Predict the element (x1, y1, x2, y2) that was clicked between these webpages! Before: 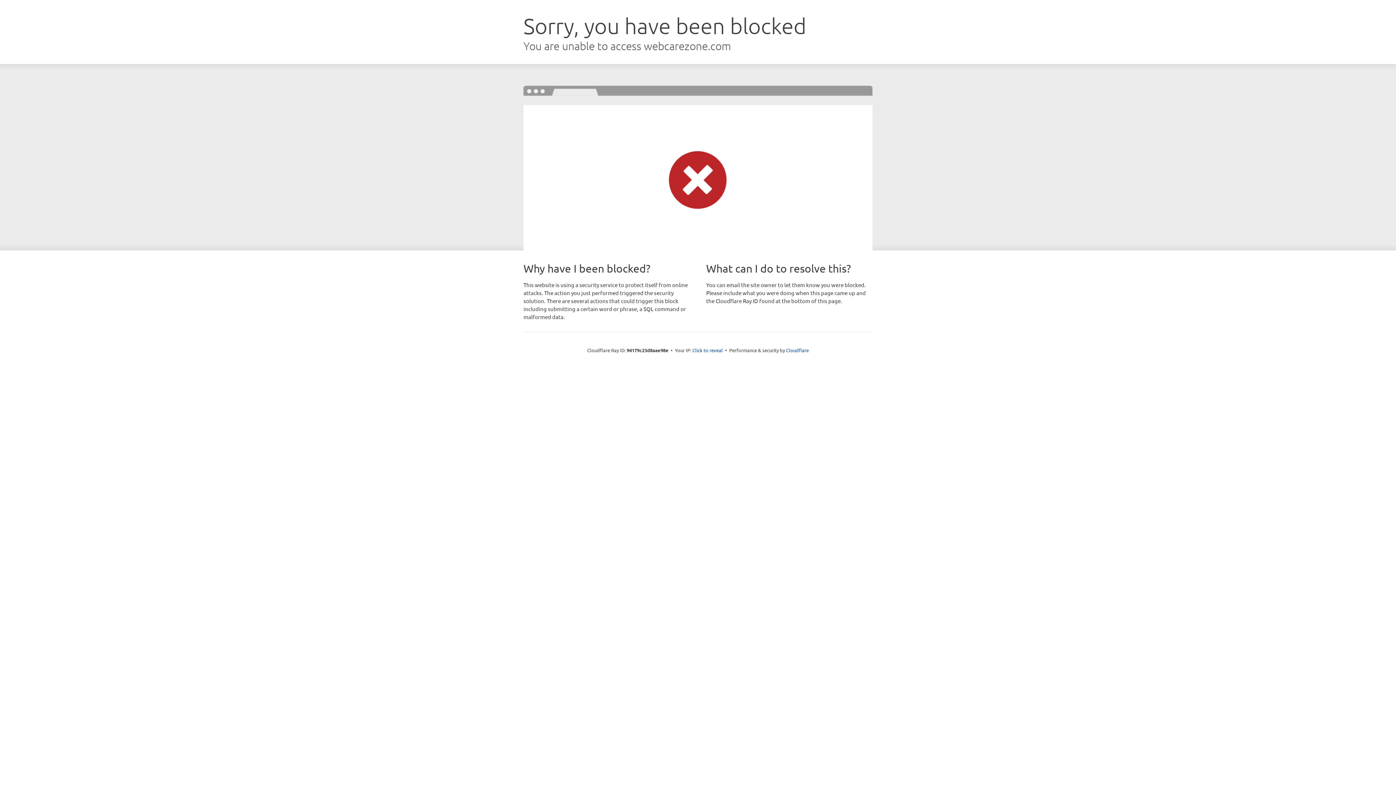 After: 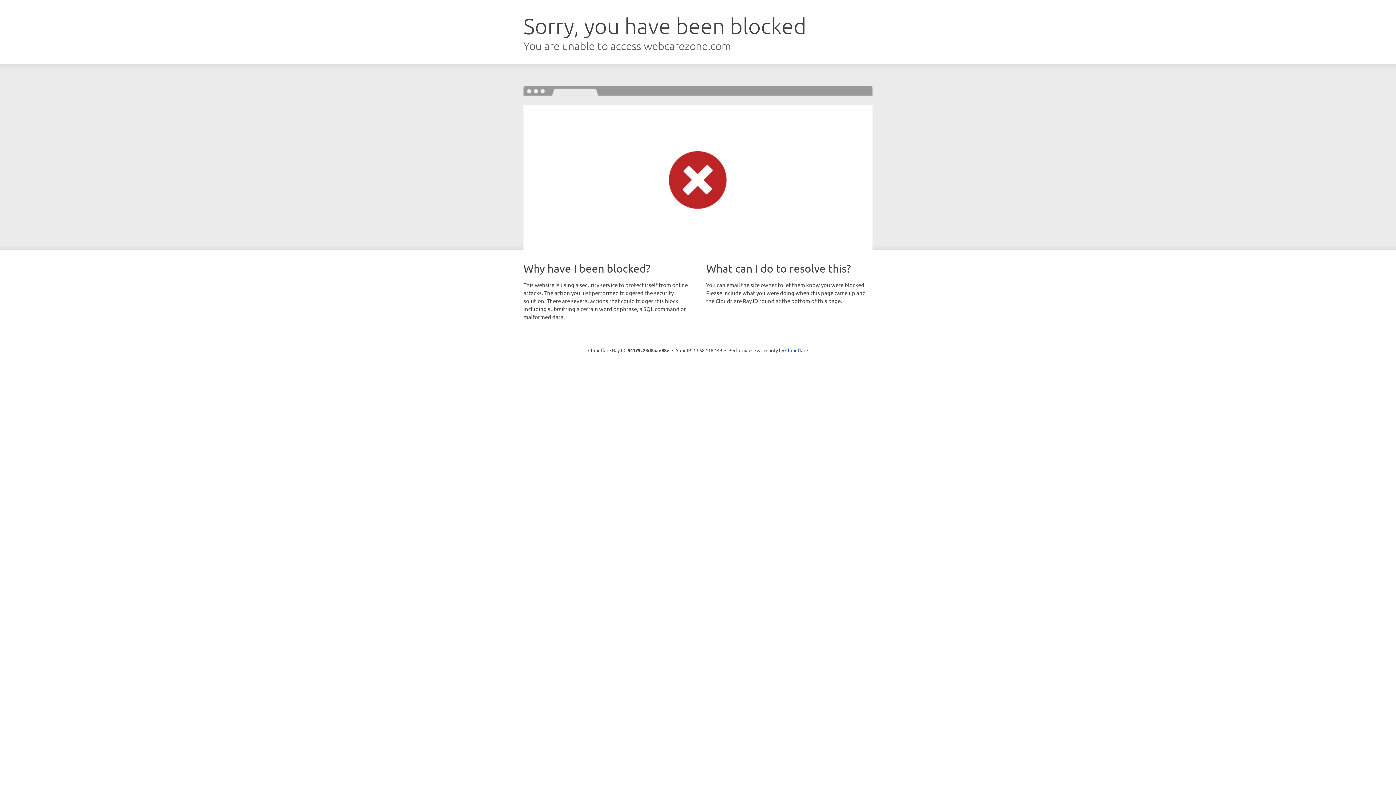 Action: label: Click to reveal bbox: (692, 346, 723, 353)